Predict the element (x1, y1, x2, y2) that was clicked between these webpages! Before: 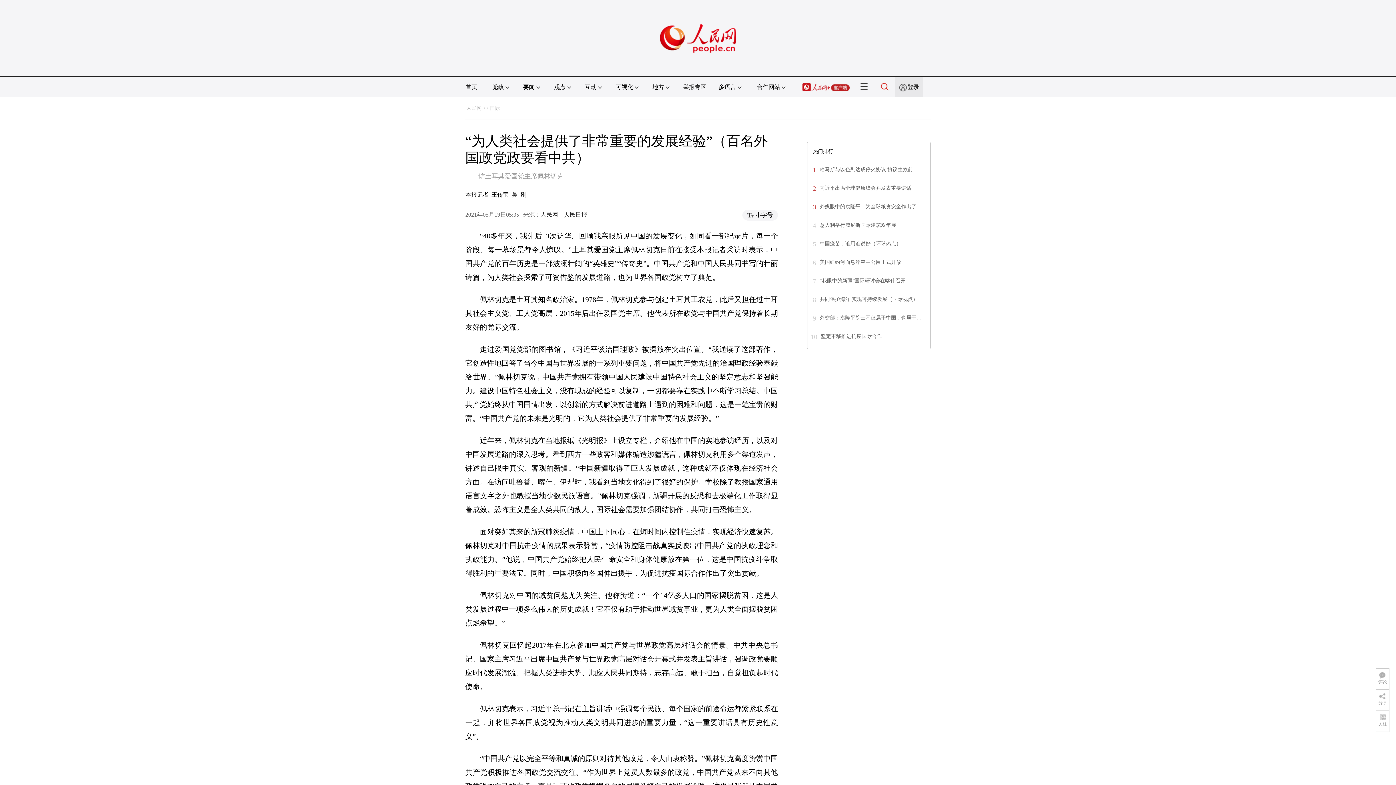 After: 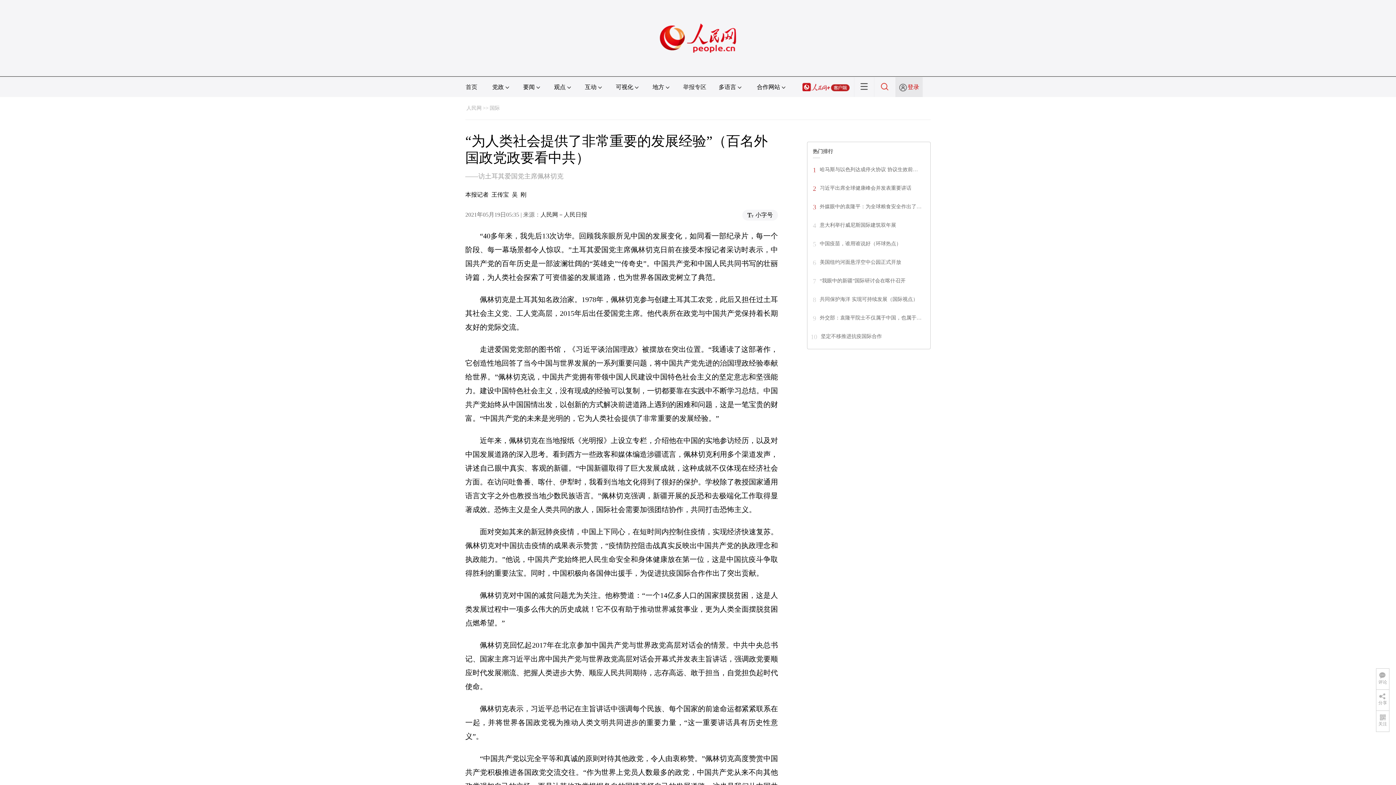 Action: bbox: (907, 84, 919, 90) label: 登录